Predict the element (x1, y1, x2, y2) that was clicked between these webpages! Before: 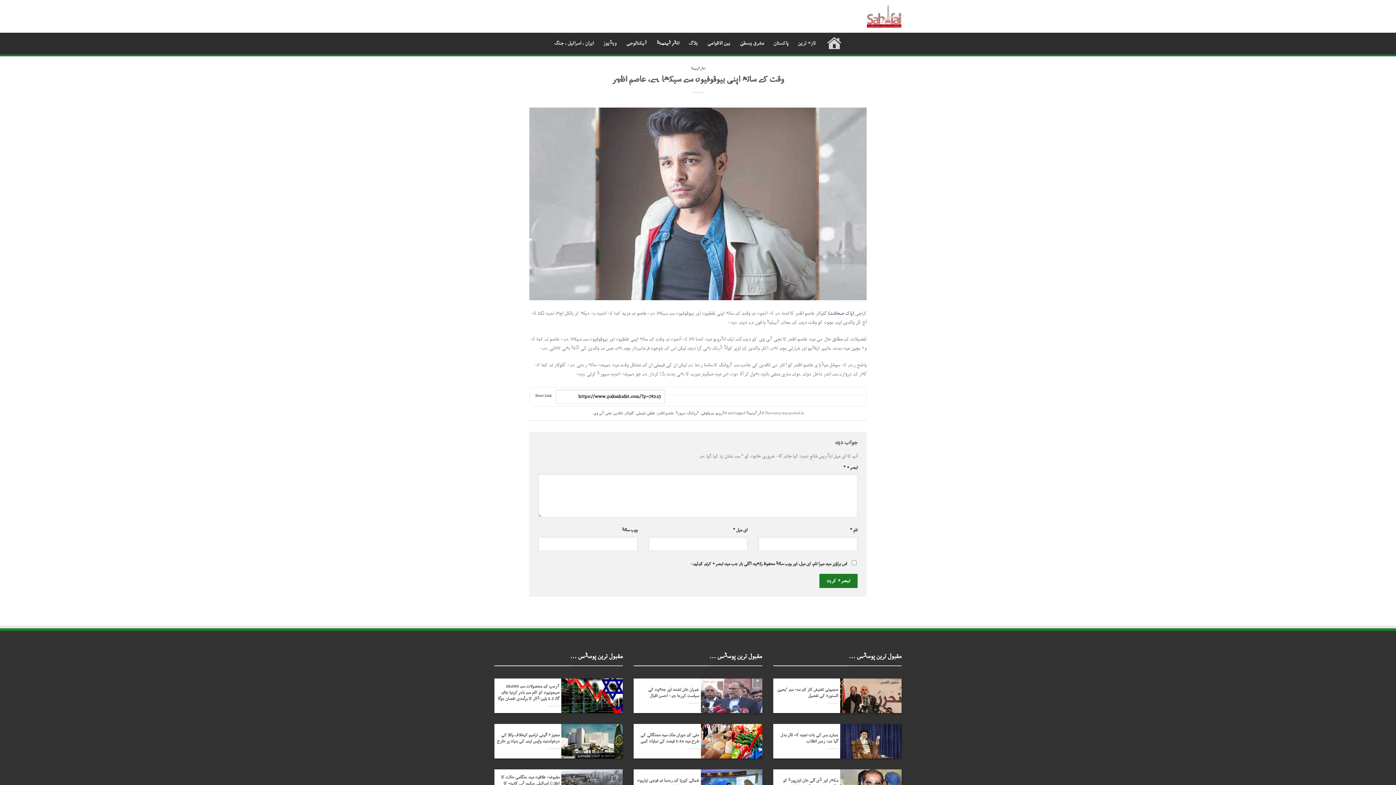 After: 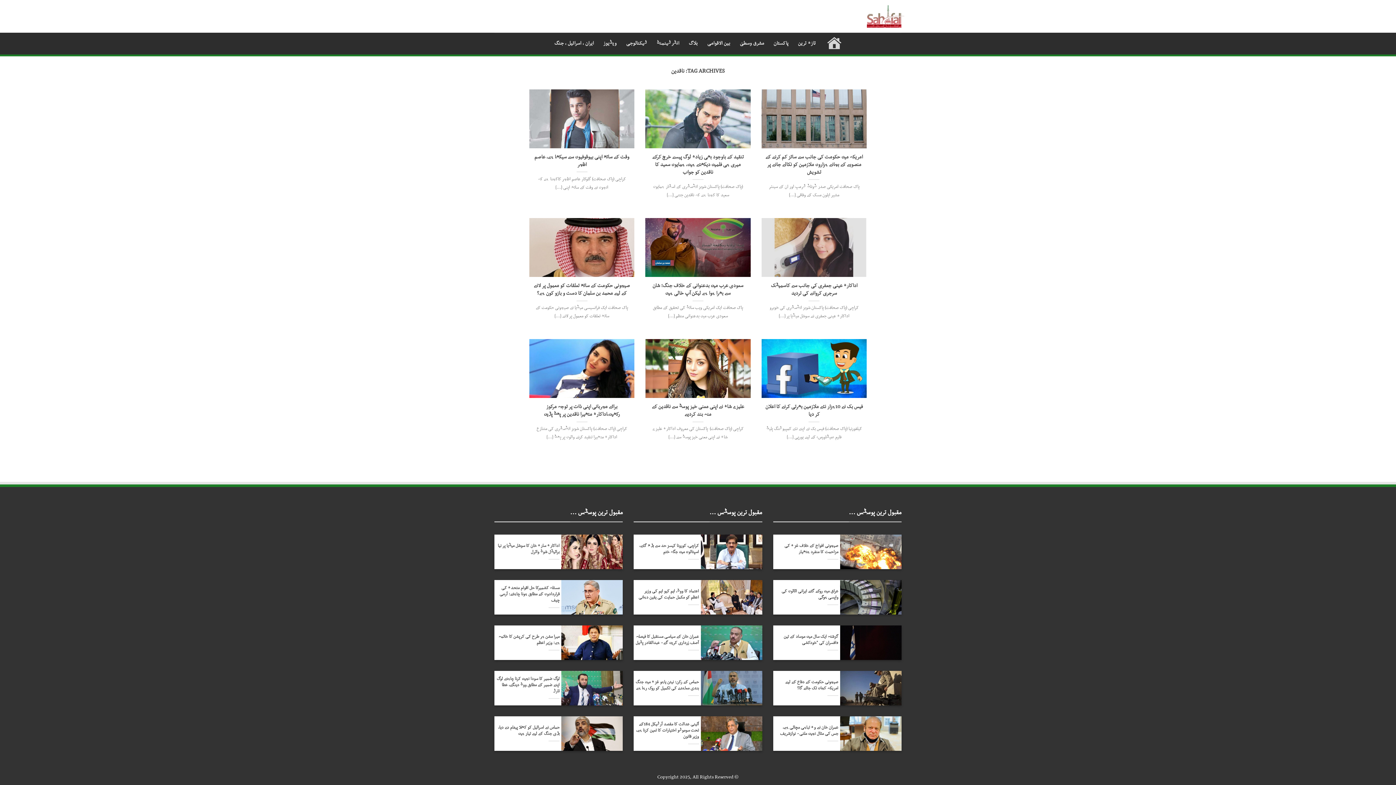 Action: label: ناقدین bbox: (613, 410, 623, 417)